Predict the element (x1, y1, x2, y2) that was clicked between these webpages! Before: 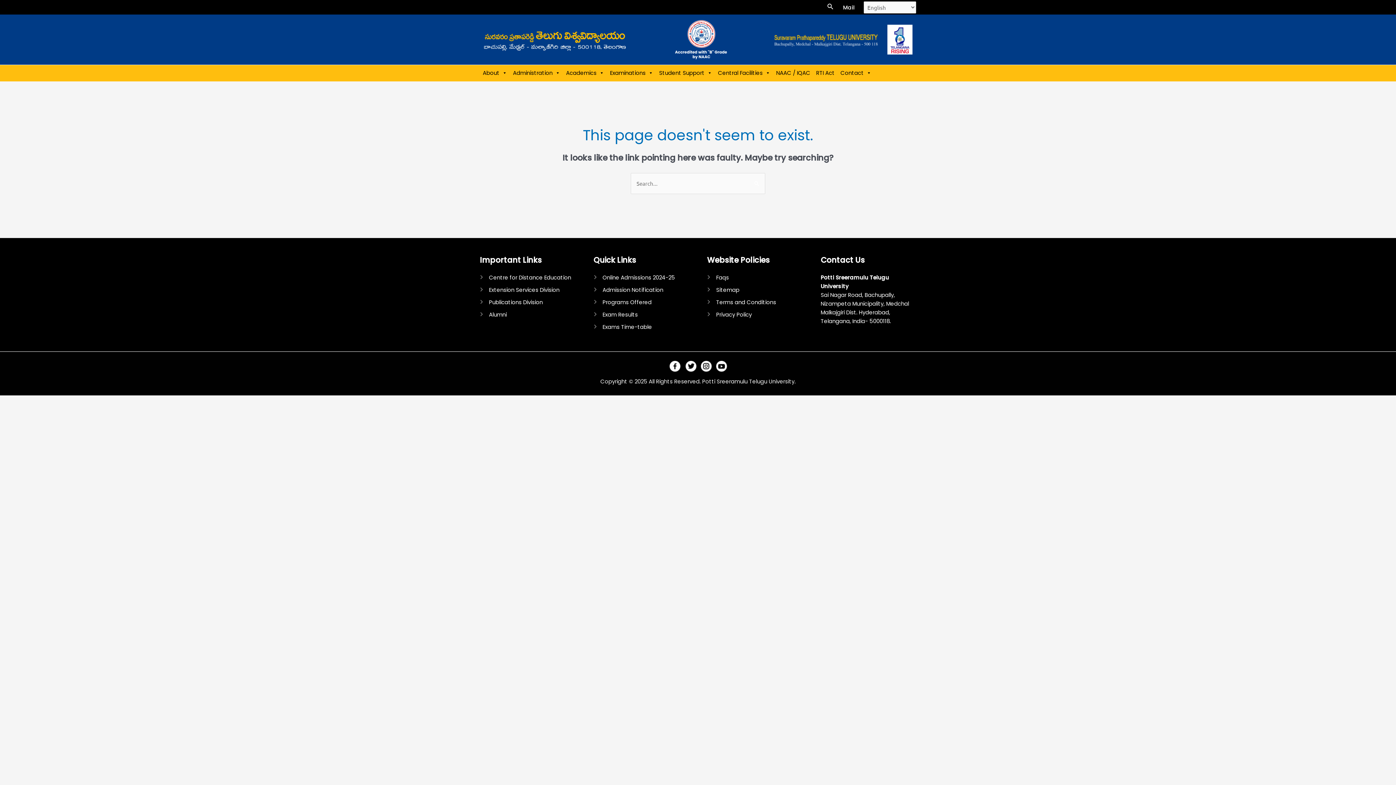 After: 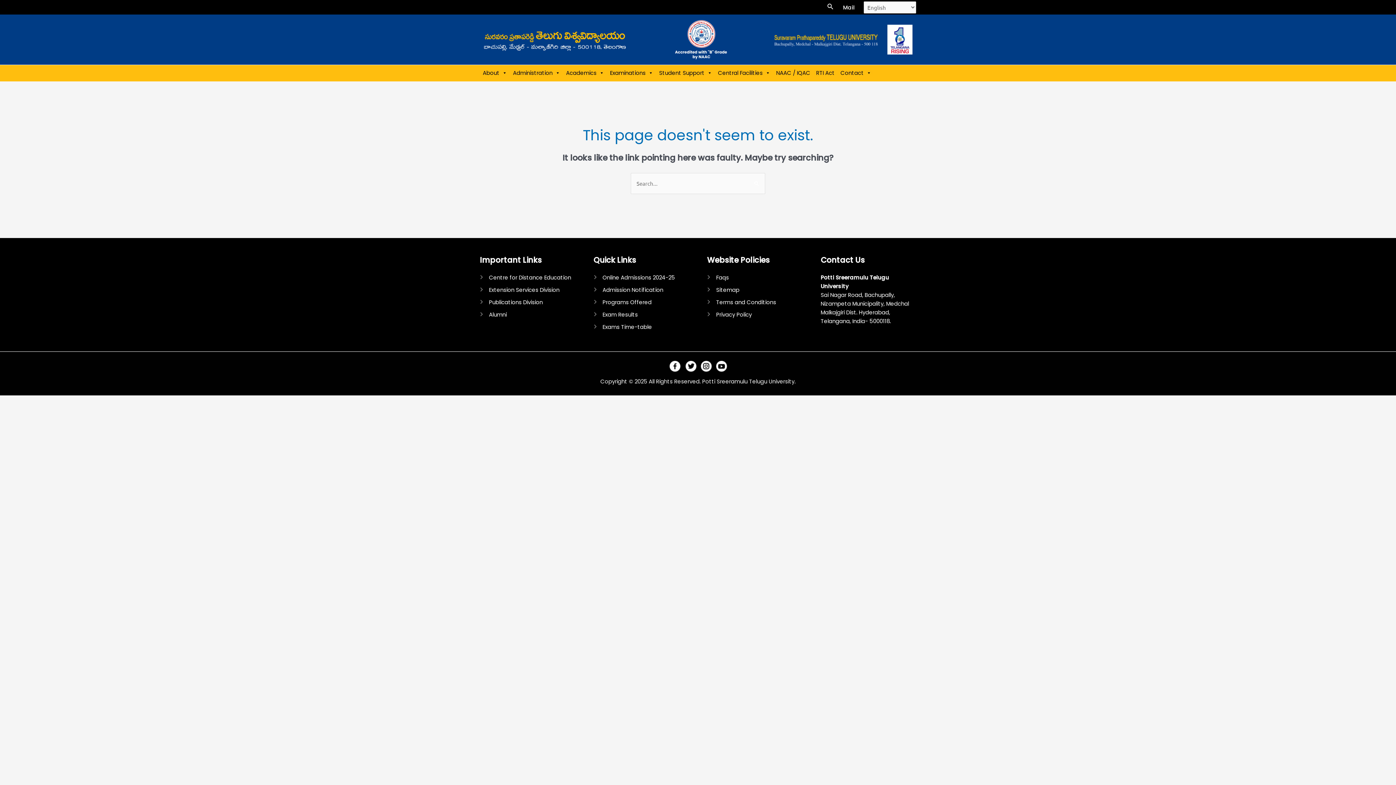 Action: bbox: (669, 362, 680, 369)